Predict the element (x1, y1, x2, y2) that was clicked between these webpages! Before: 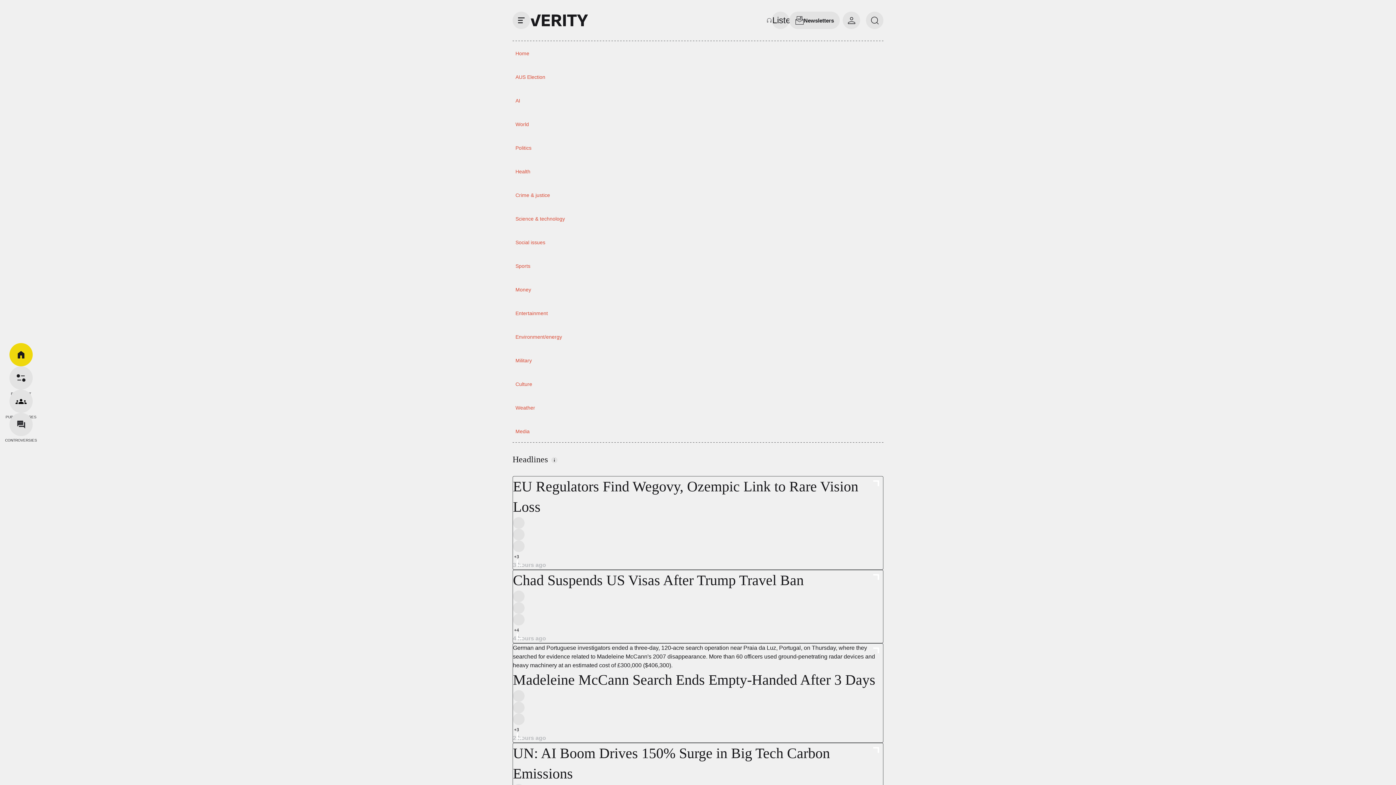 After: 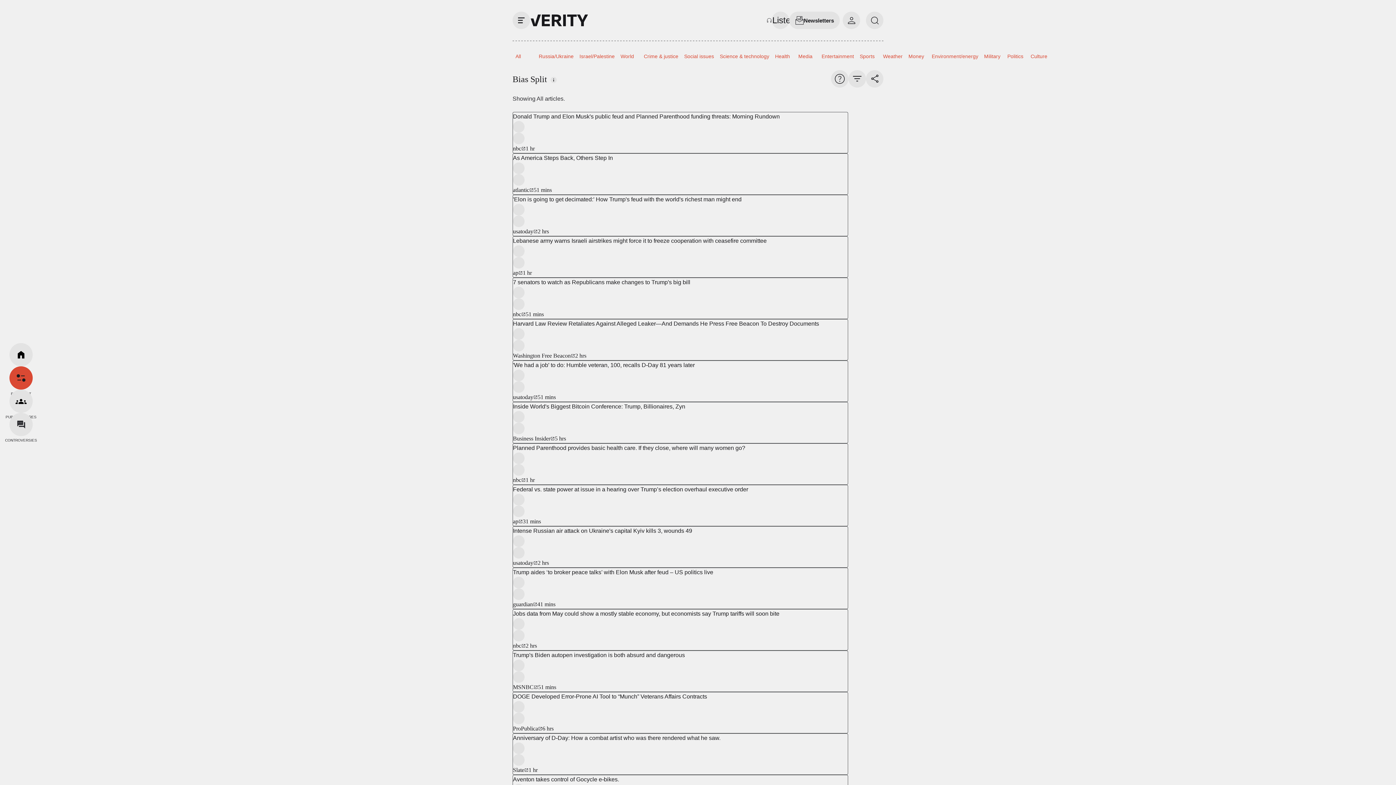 Action: label: BIAS SPLIT bbox: (9, 366, 32, 389)